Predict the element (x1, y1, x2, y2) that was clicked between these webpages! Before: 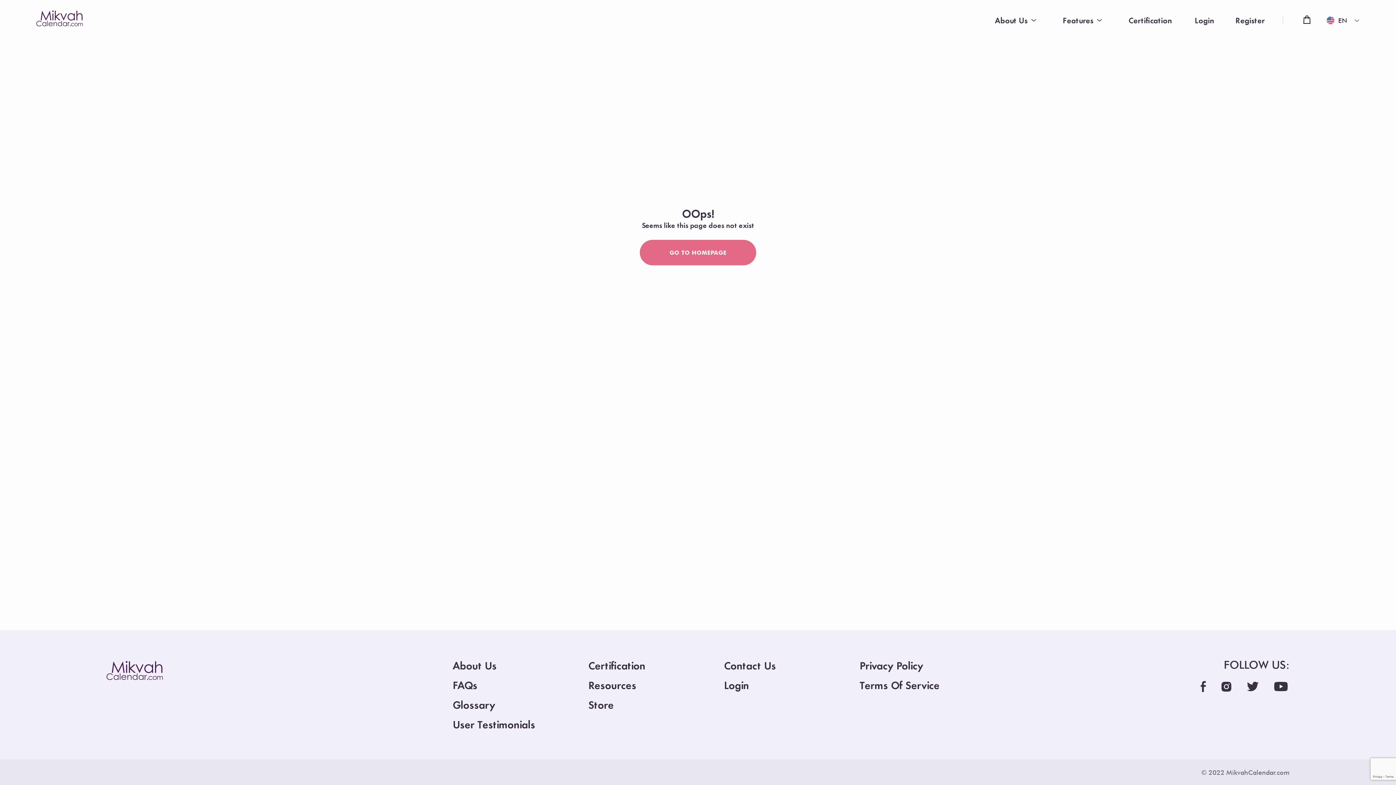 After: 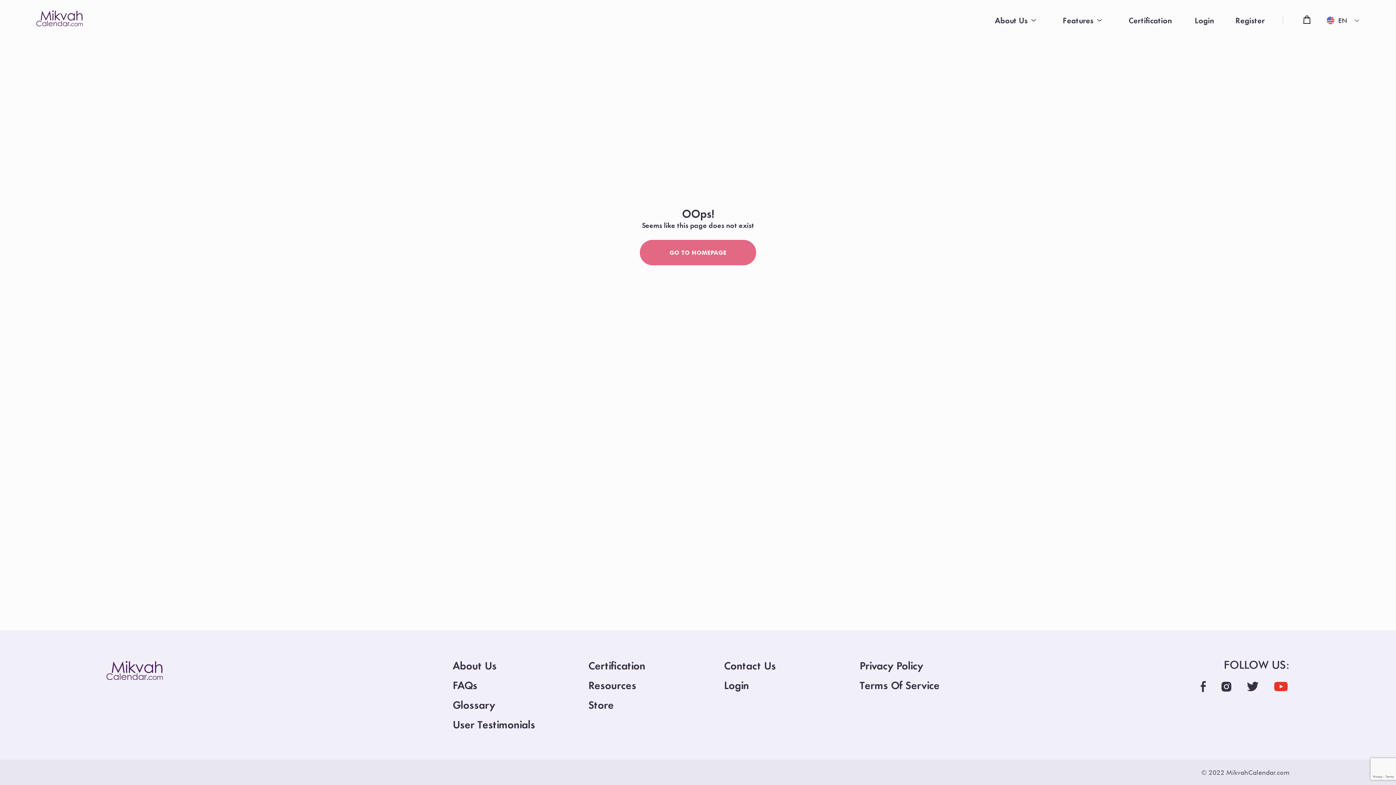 Action: bbox: (1274, 682, 1288, 691)